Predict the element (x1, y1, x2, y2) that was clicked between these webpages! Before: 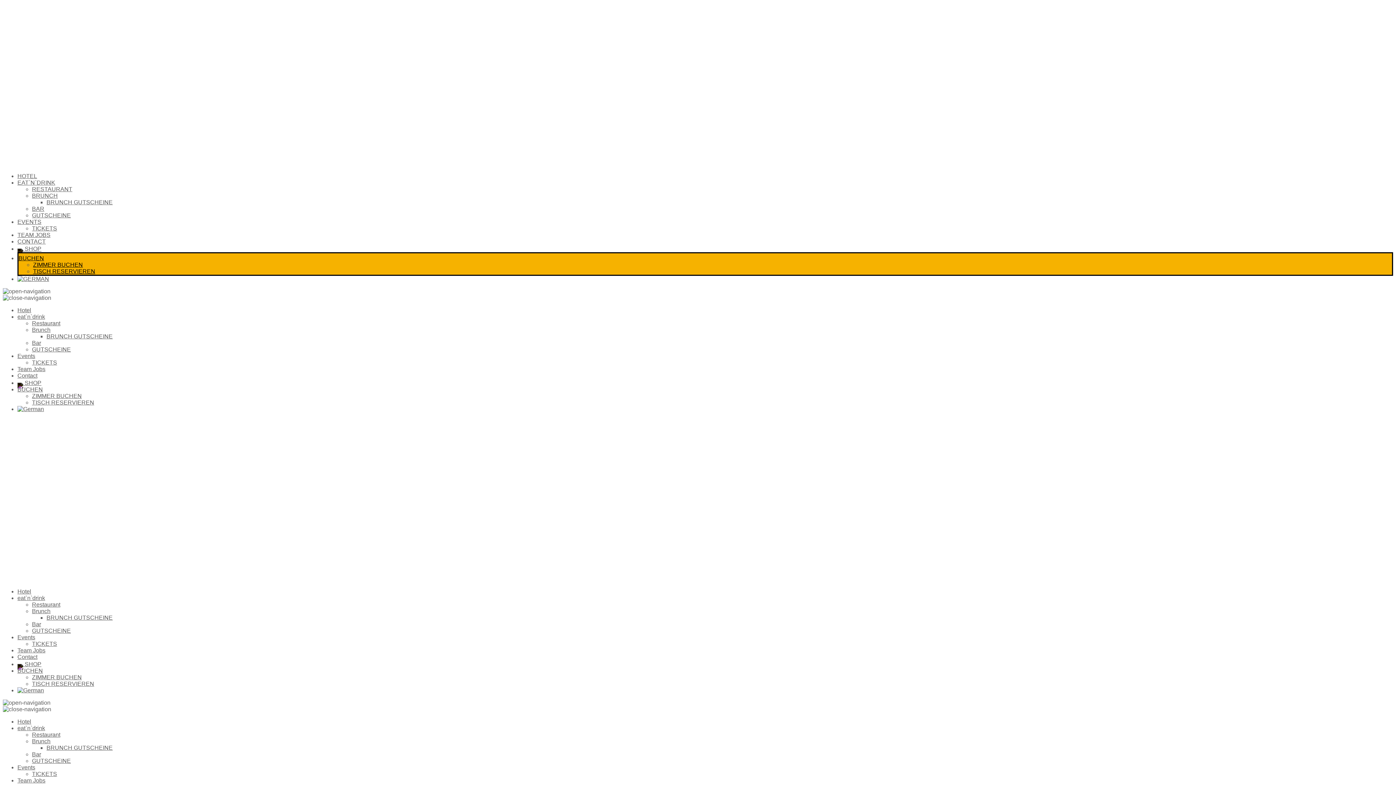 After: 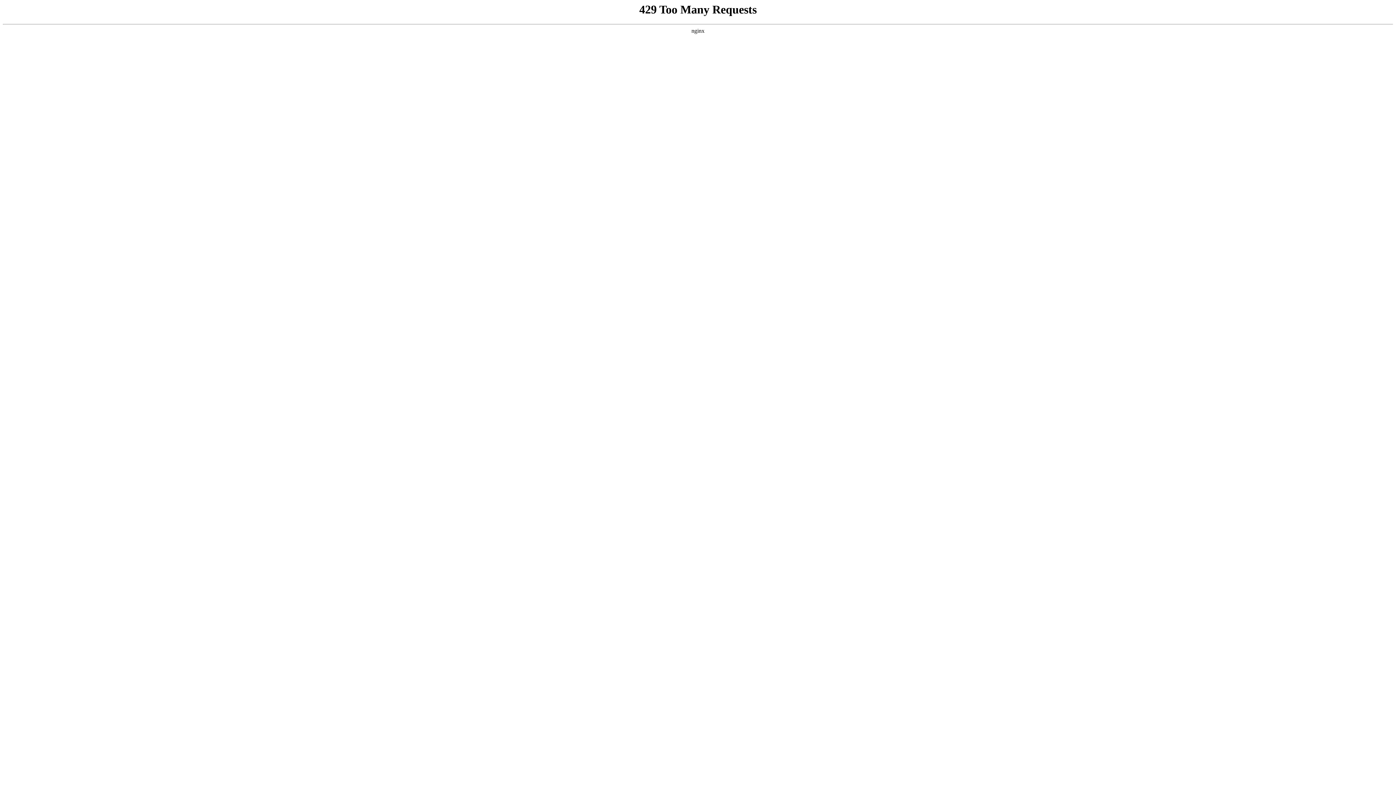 Action: label: Contact bbox: (17, 372, 37, 378)